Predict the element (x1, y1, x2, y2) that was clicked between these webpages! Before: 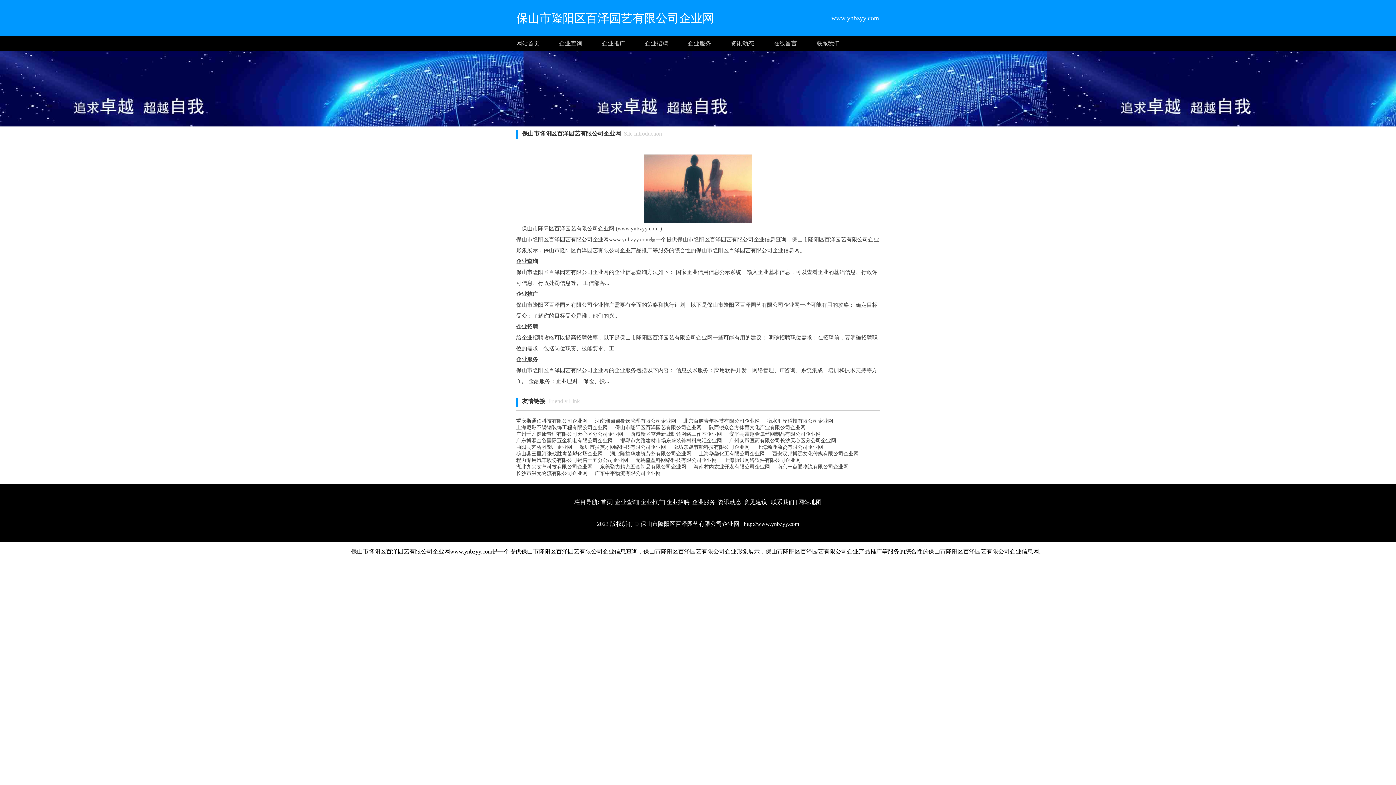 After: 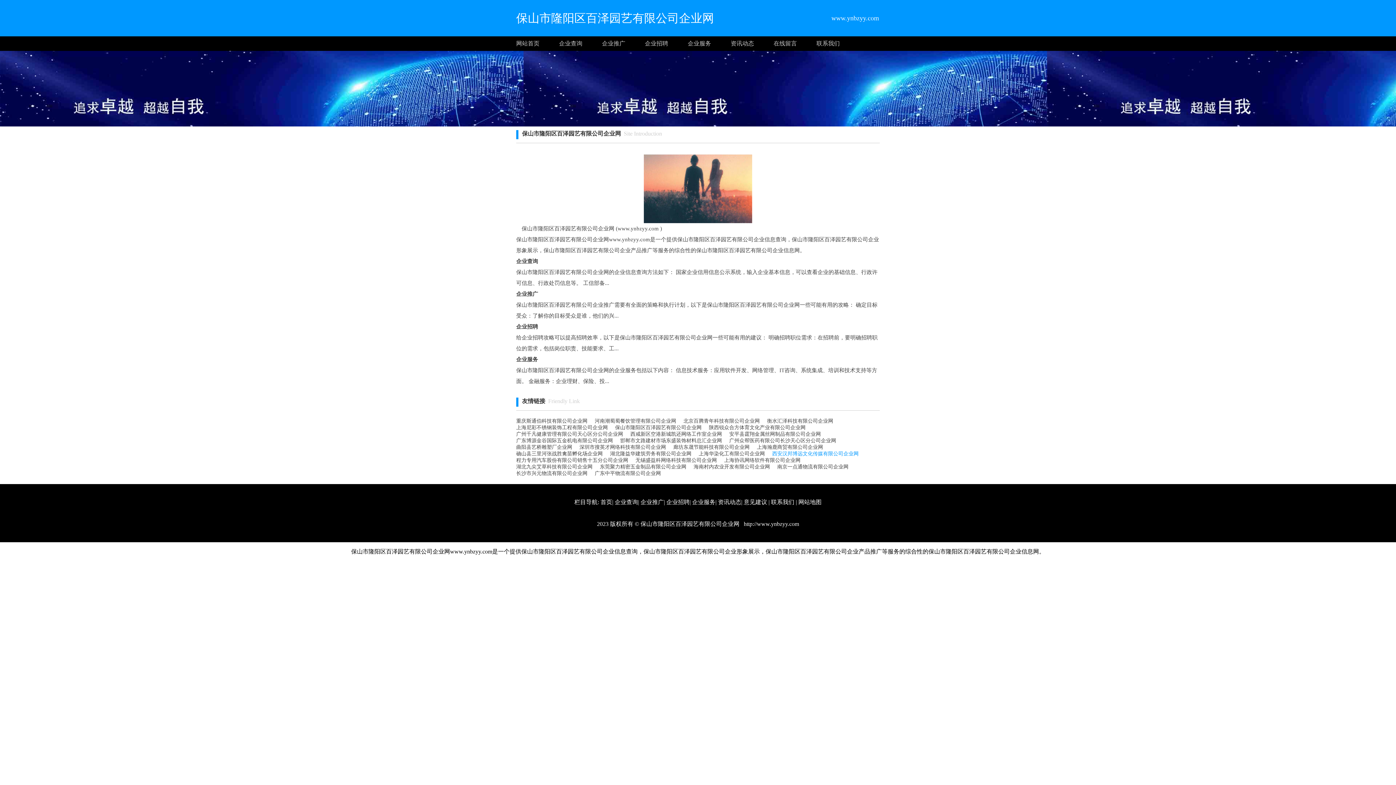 Action: bbox: (772, 450, 858, 457) label: 西安汉邦博远文化传媒有限公司企业网